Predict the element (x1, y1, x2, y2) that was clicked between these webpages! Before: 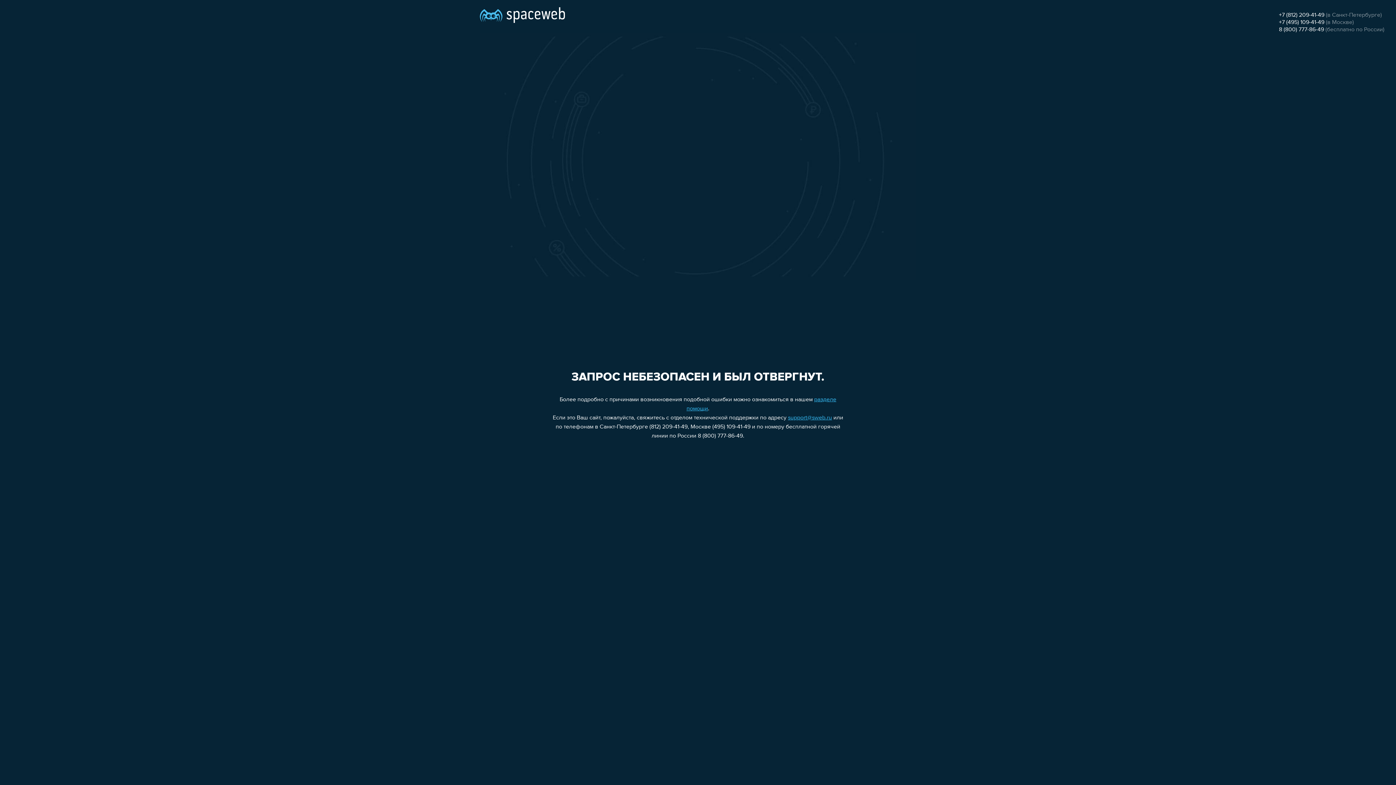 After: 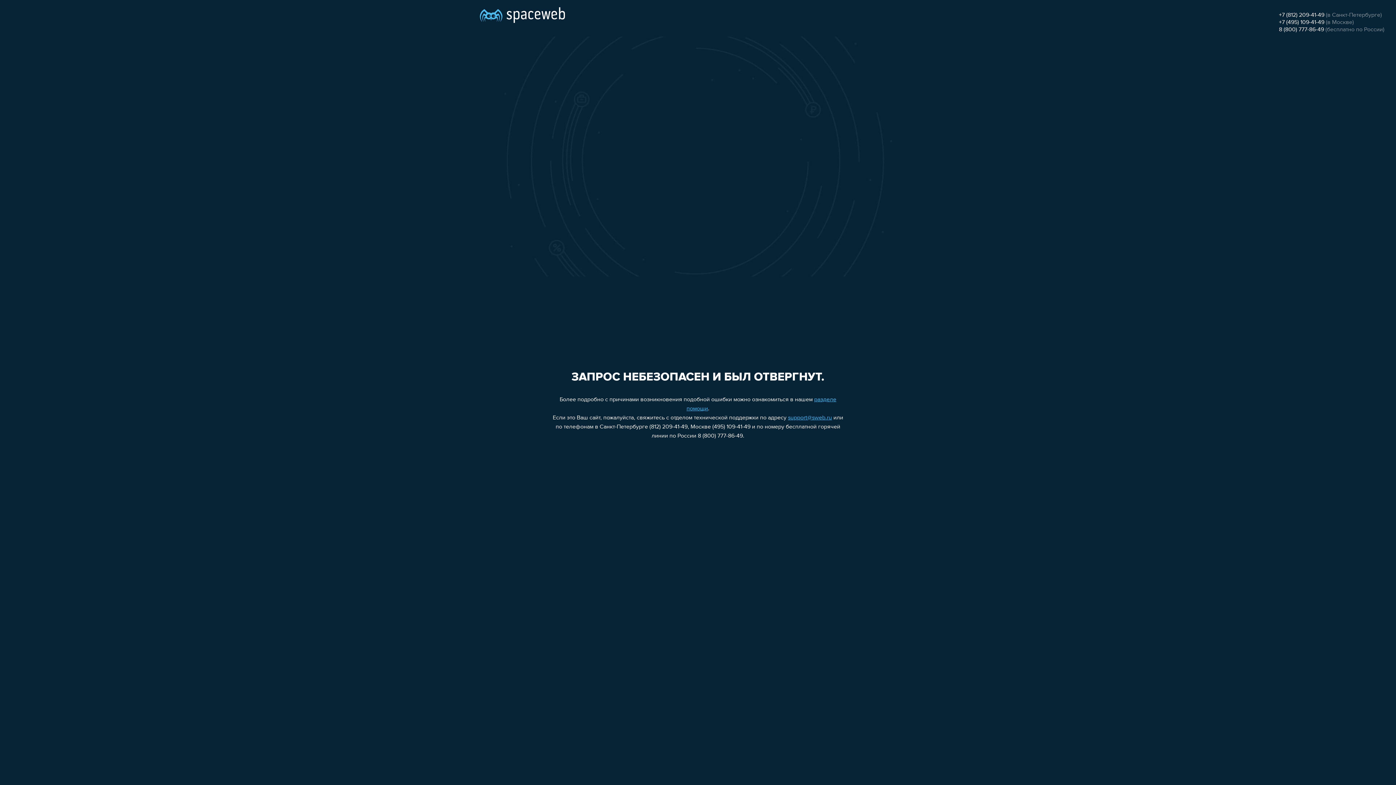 Action: label: +7 (812) 209-41-49 bbox: (1279, 12, 1324, 18)